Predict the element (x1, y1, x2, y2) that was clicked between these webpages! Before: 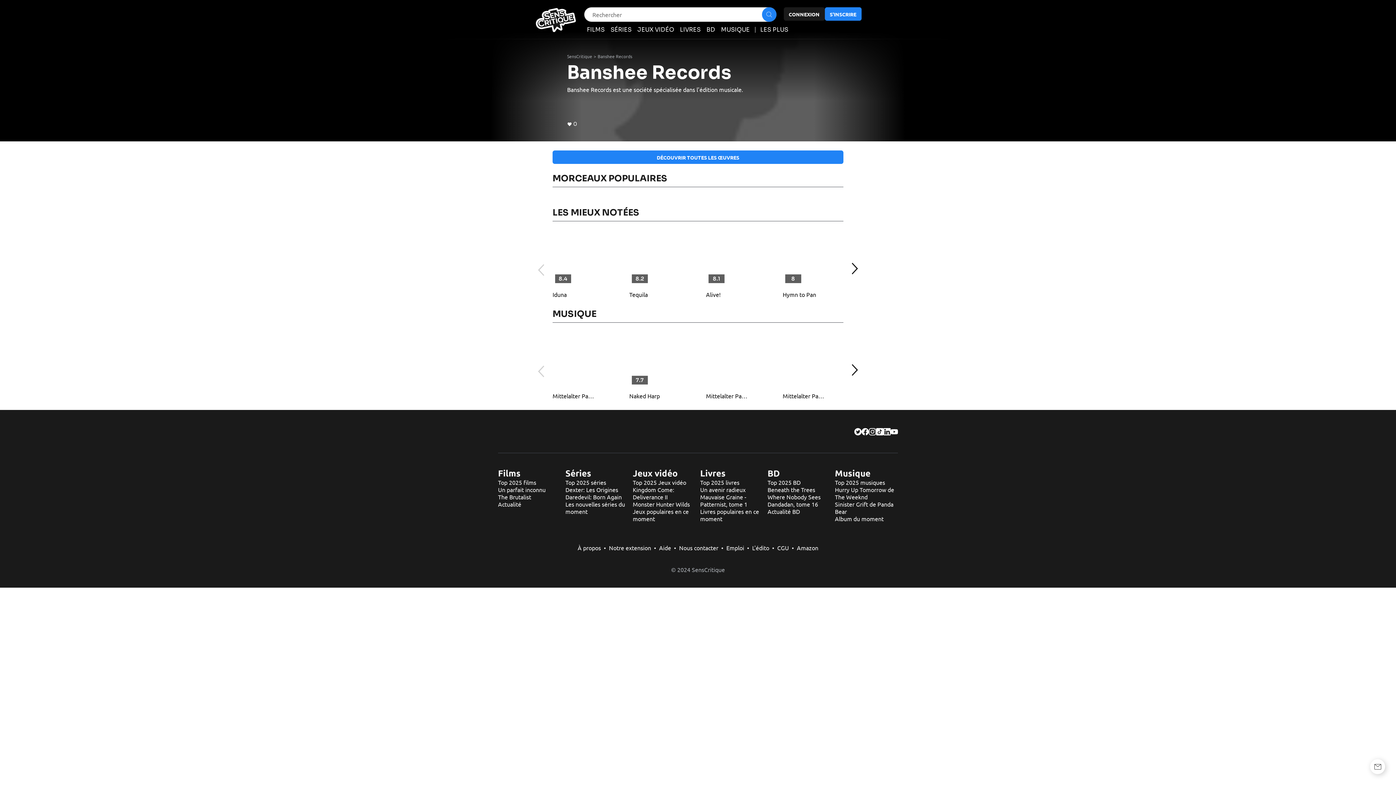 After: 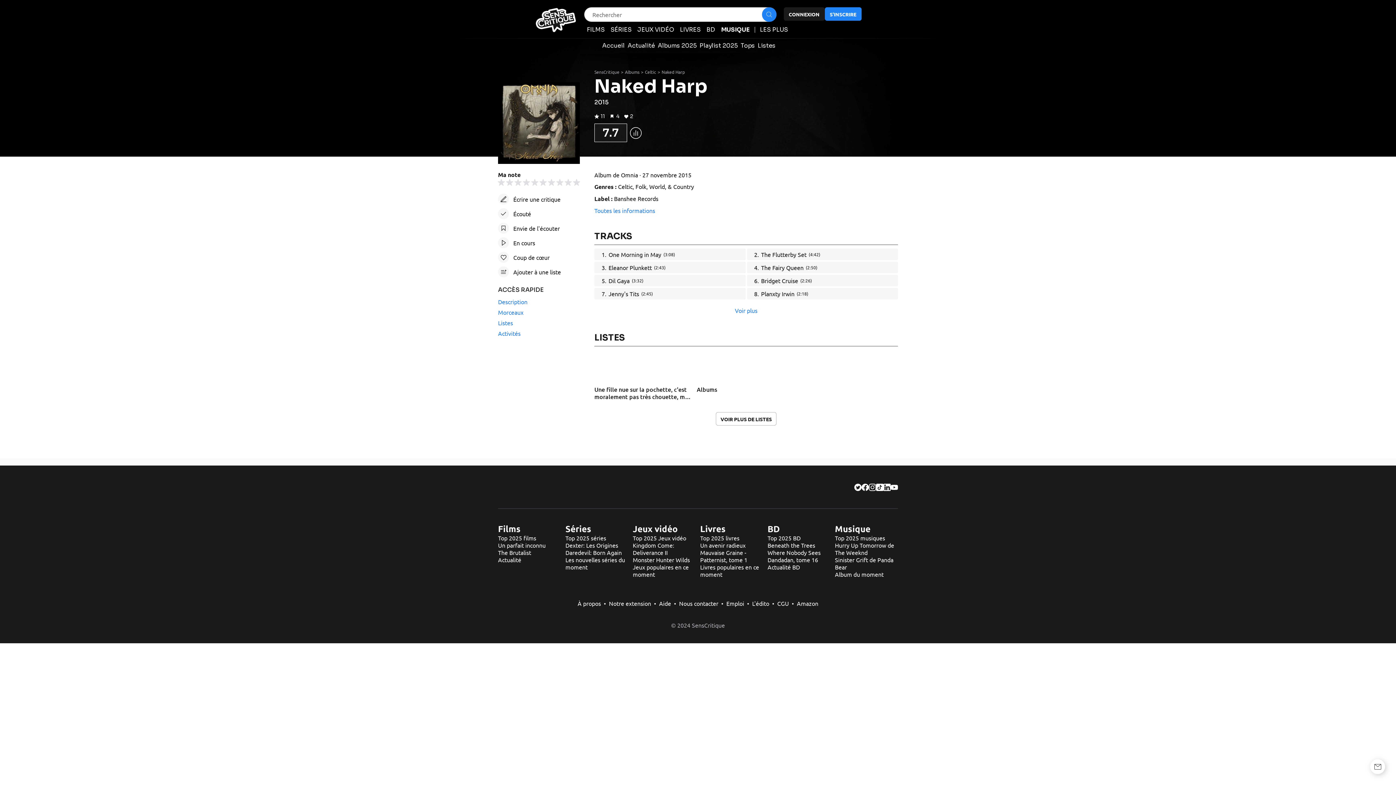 Action: label: Naked Harp bbox: (629, 392, 670, 399)